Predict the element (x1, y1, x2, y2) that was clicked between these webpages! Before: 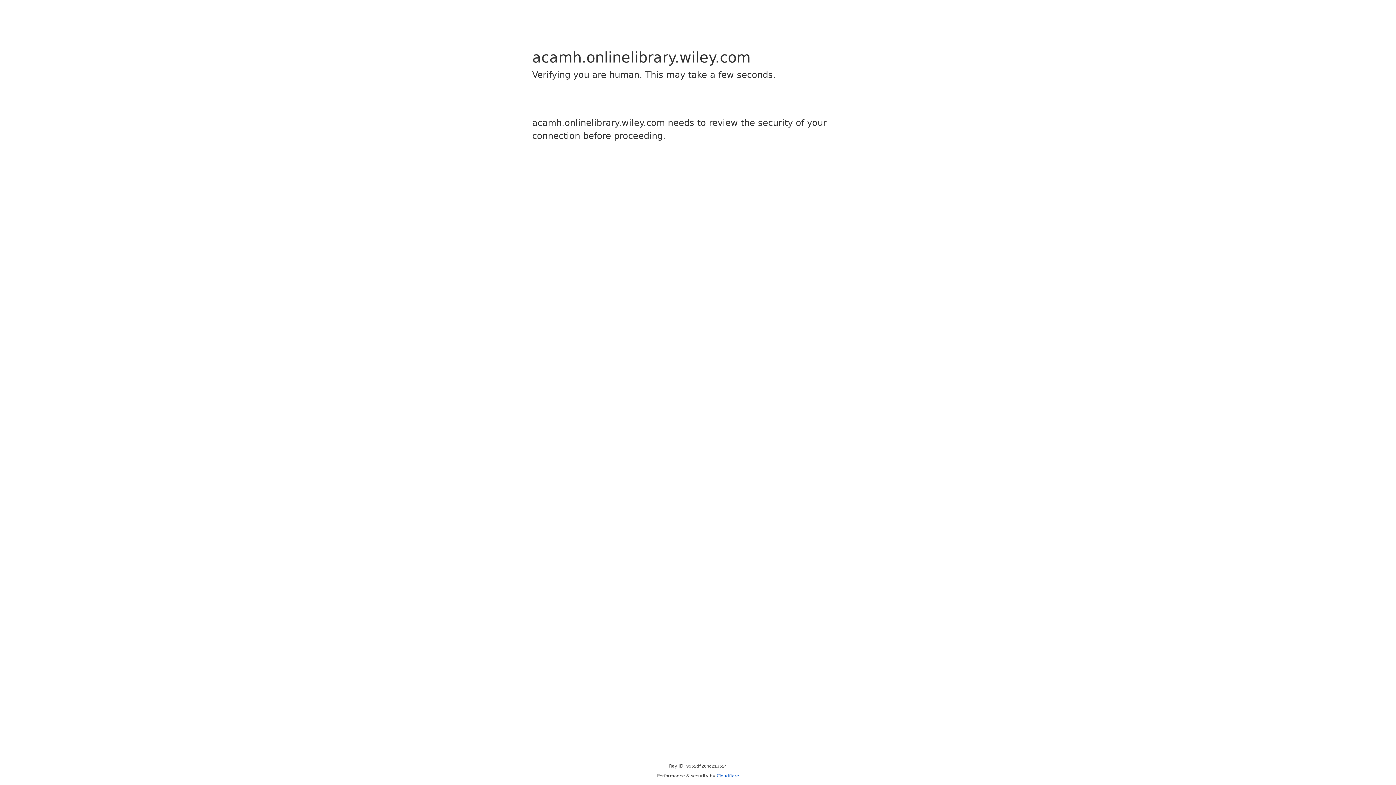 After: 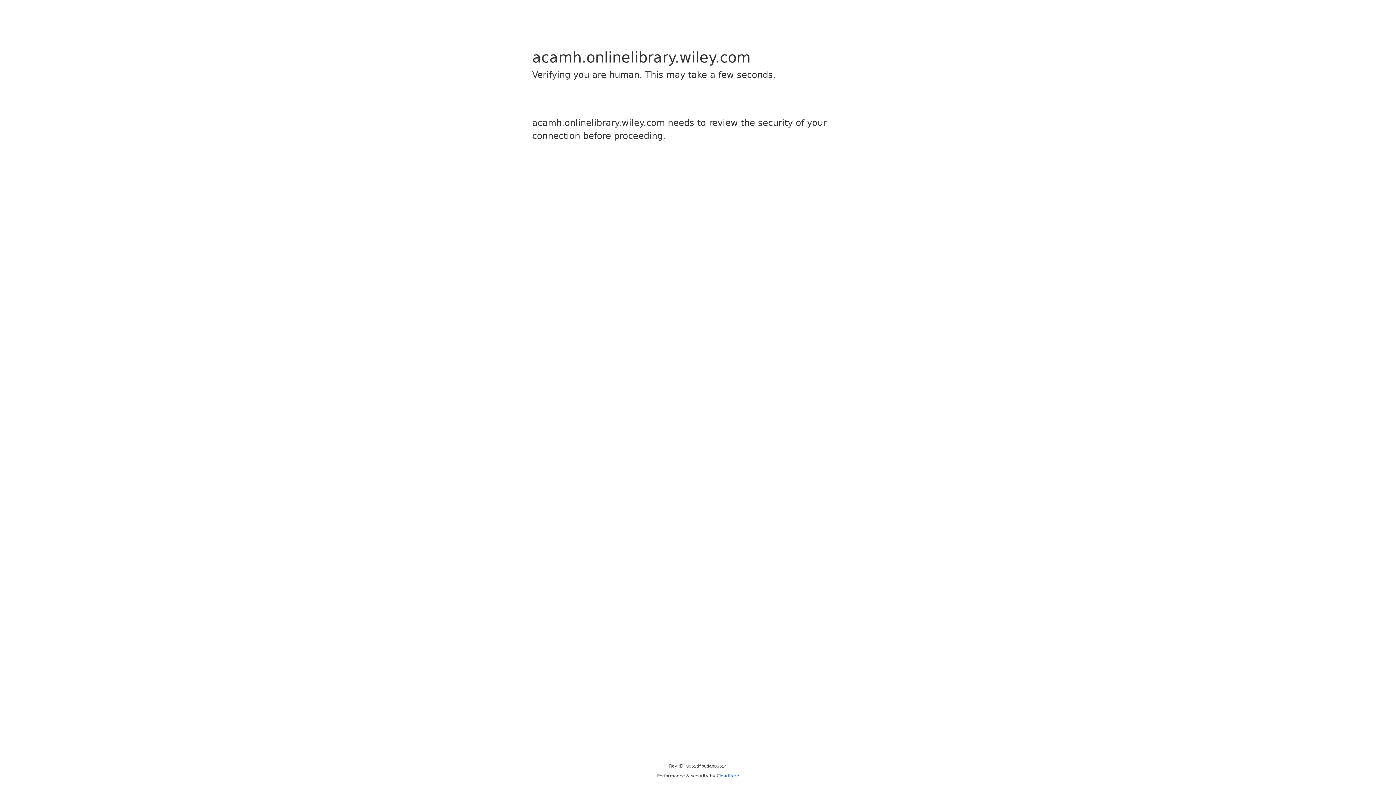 Action: bbox: (716, 773, 739, 778) label: Cloudflare